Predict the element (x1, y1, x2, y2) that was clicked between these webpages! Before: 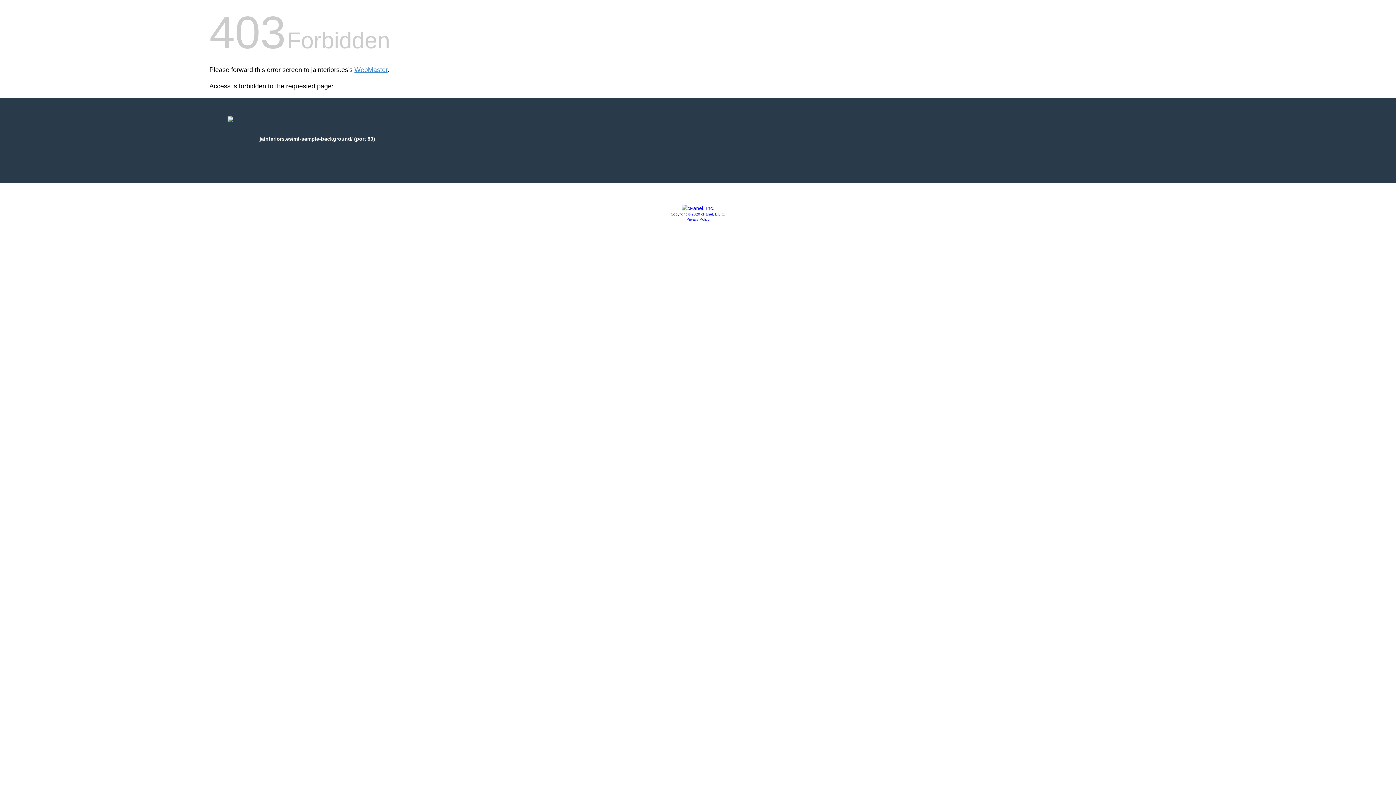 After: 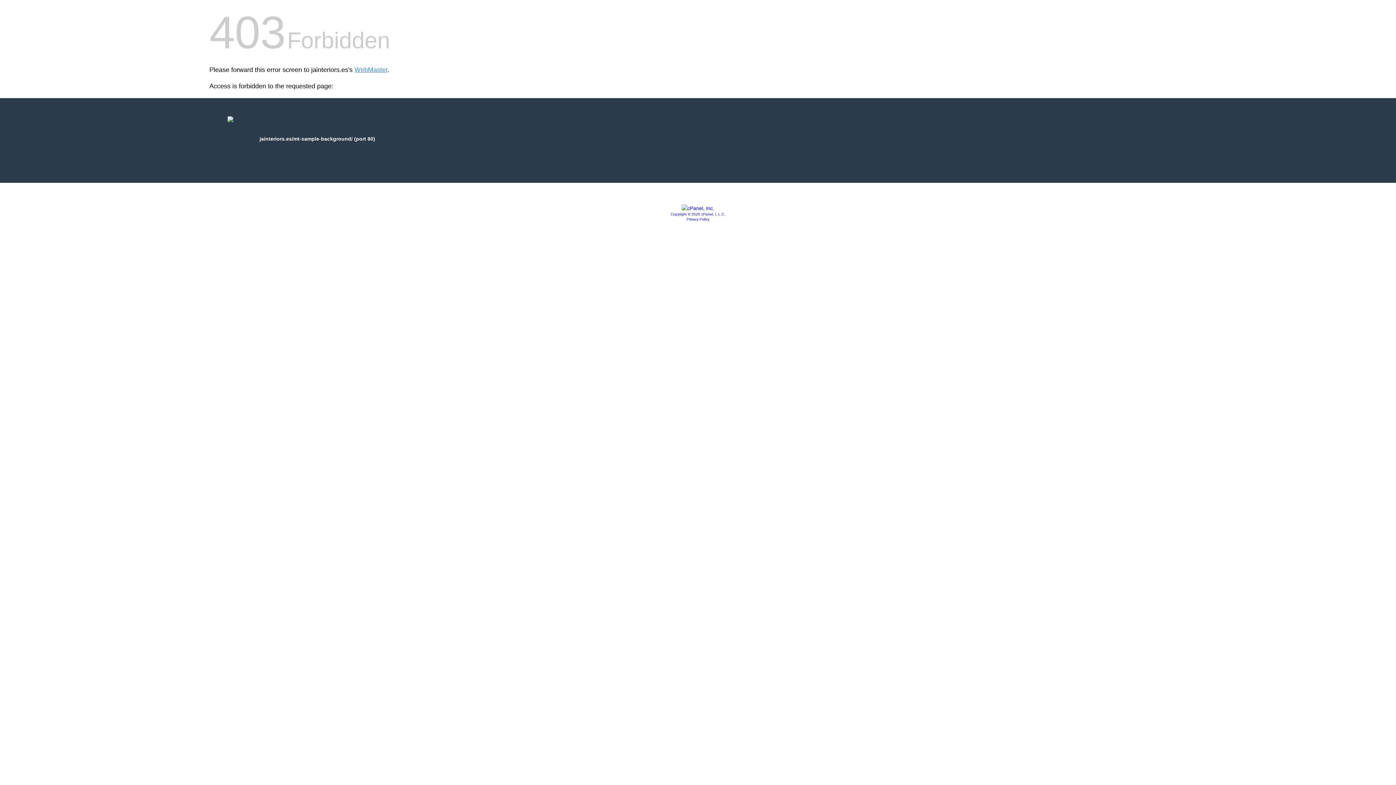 Action: label: Privacy Policy bbox: (686, 217, 709, 221)